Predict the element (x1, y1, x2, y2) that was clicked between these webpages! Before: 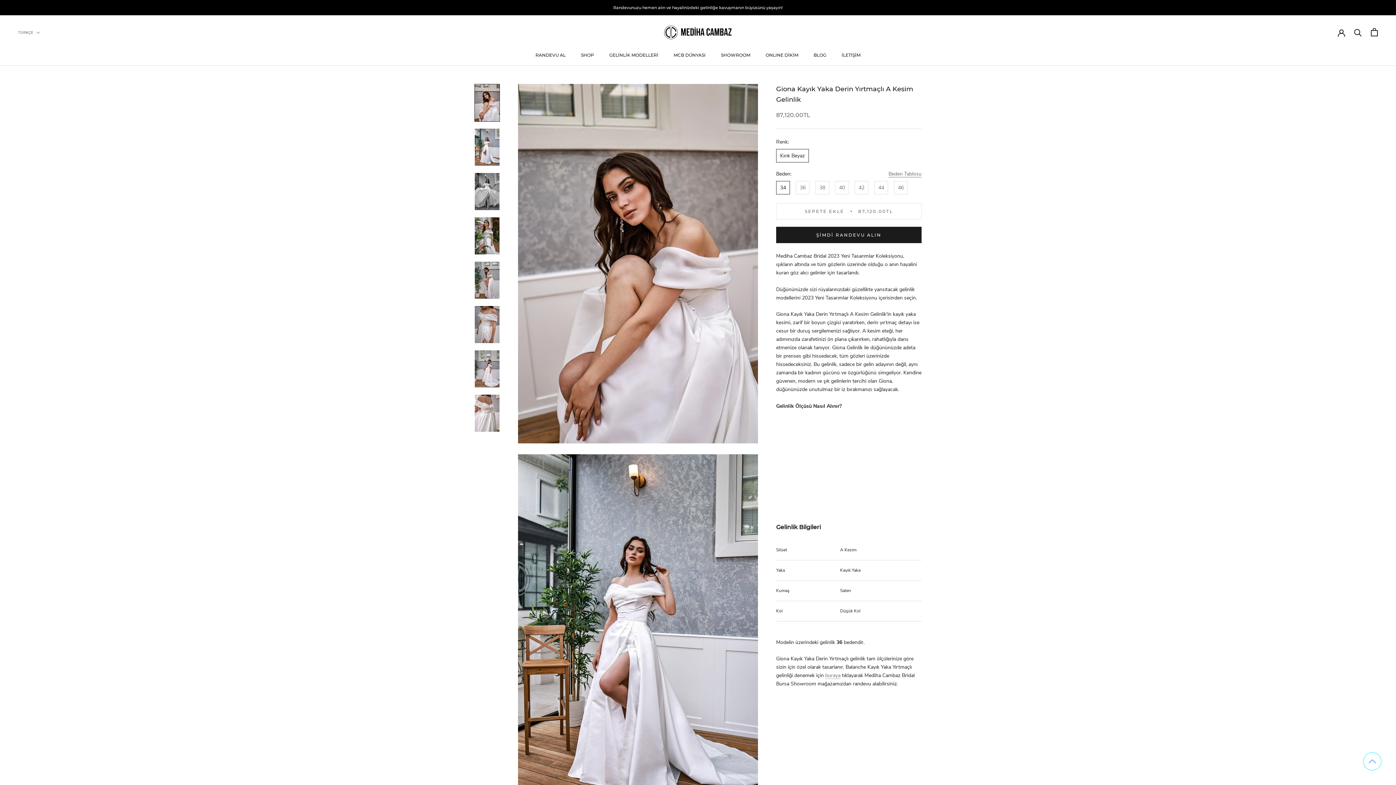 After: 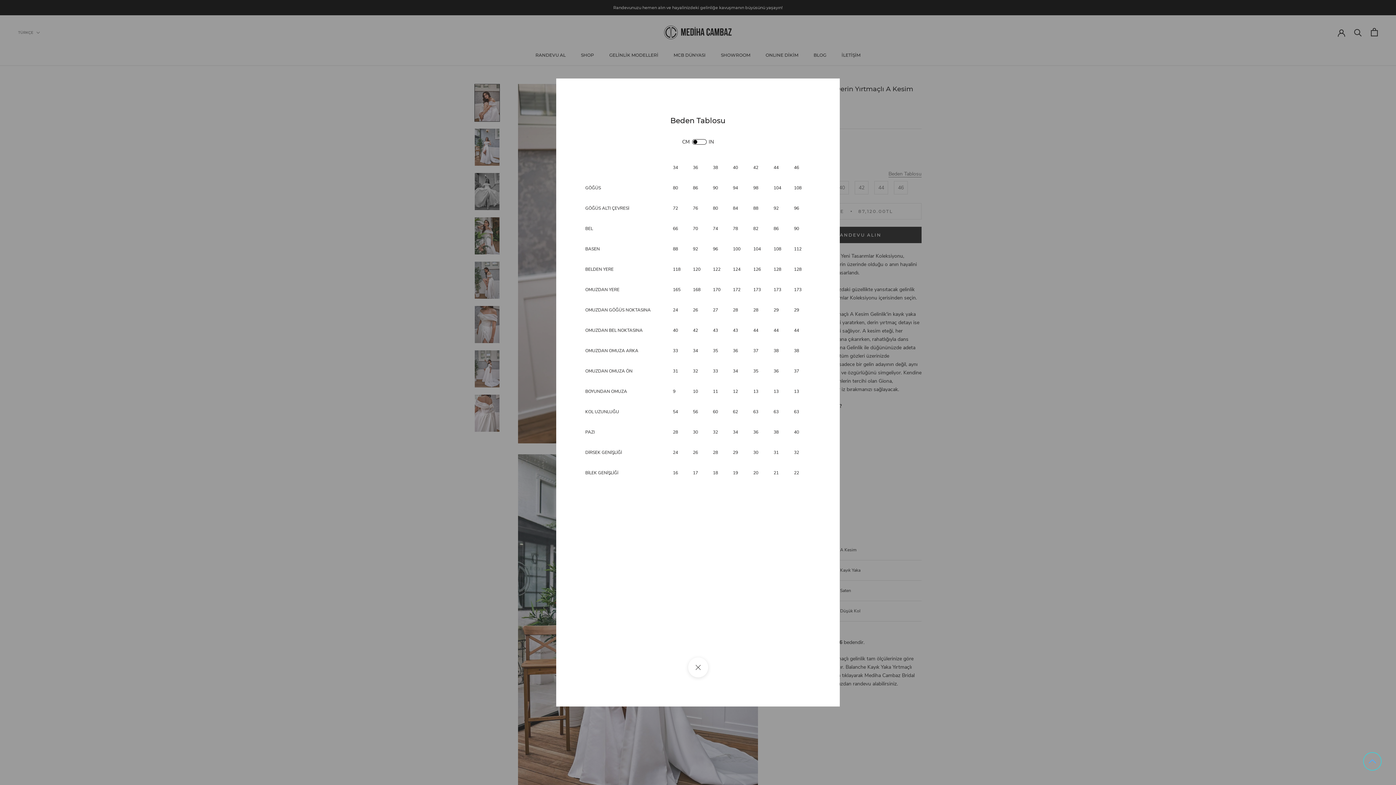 Action: bbox: (888, 169, 921, 178) label: Beden Tablosu